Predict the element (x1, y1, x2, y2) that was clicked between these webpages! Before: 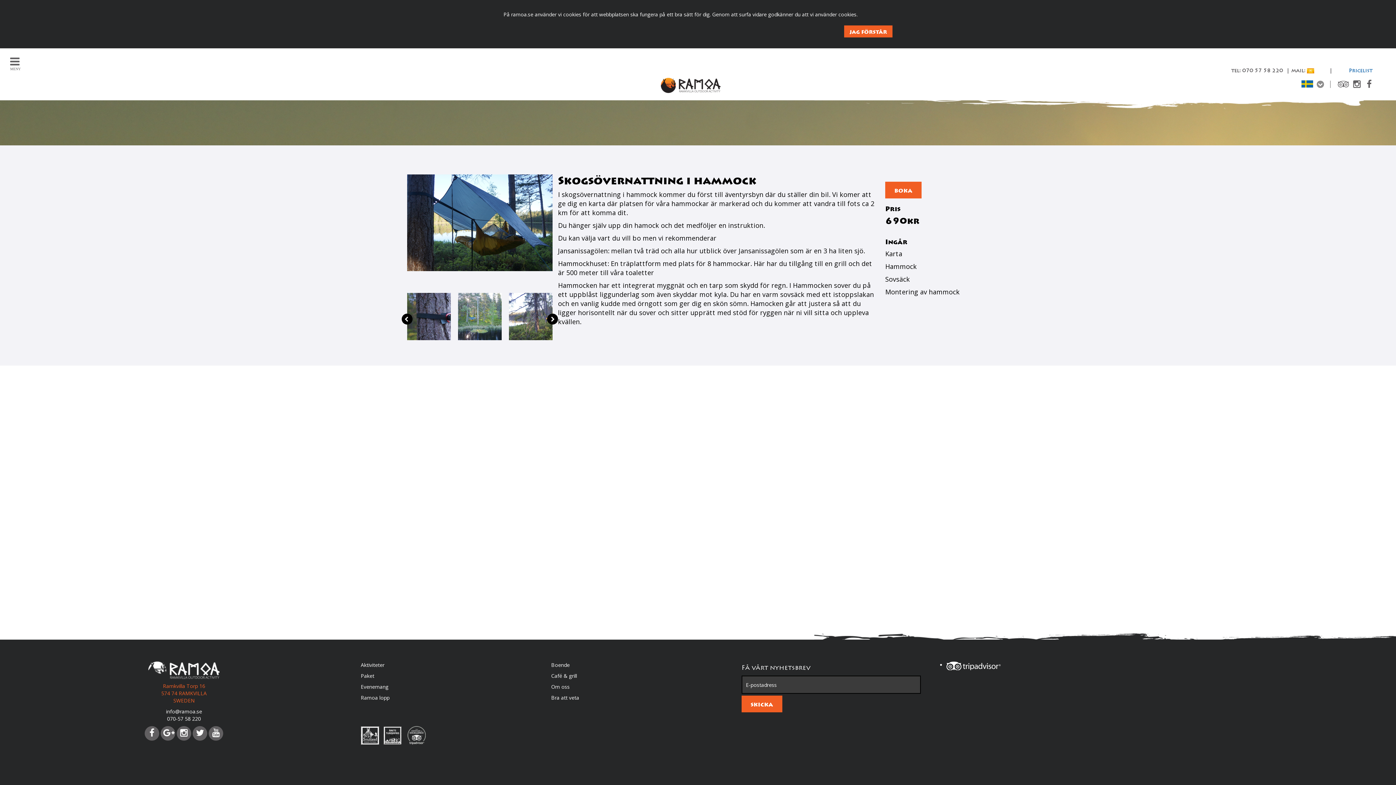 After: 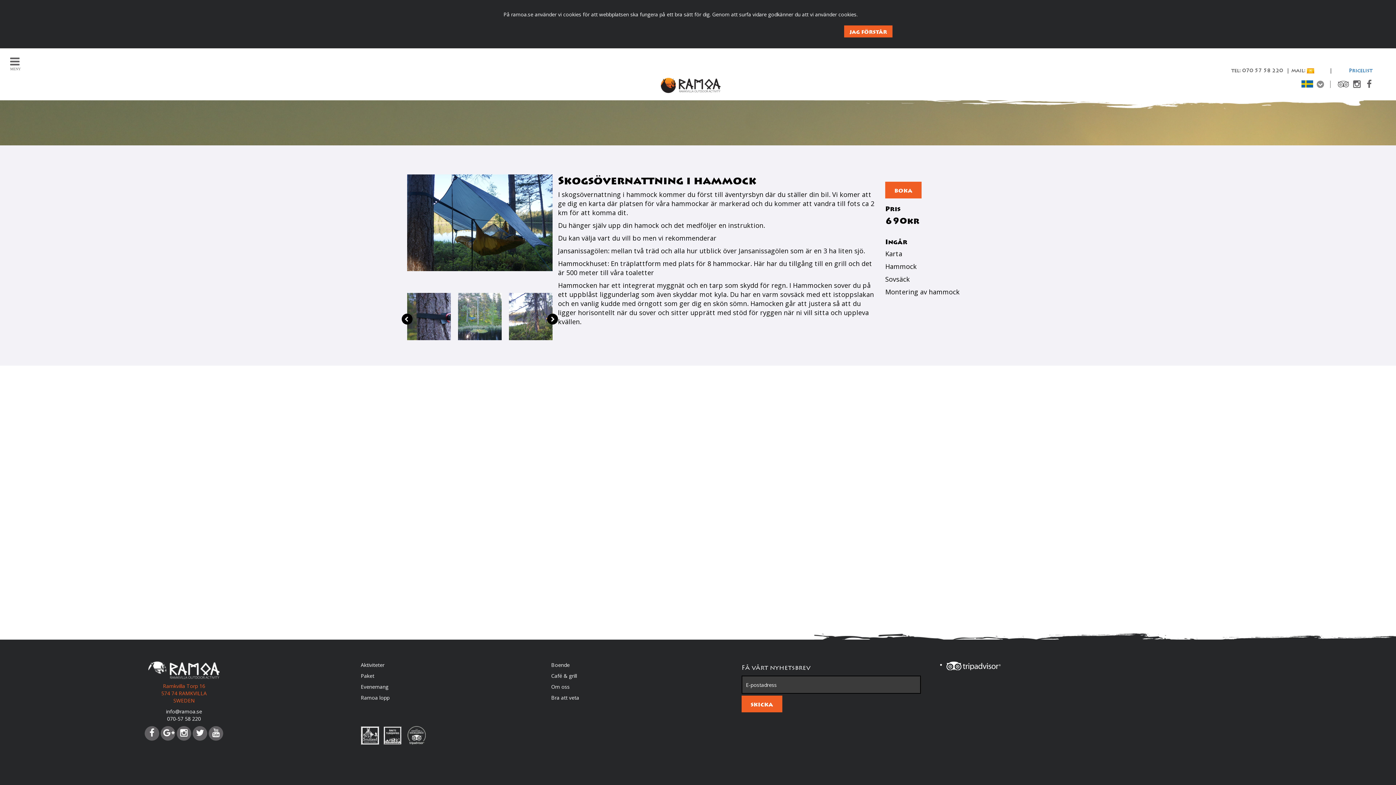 Action: bbox: (1307, 68, 1314, 73)